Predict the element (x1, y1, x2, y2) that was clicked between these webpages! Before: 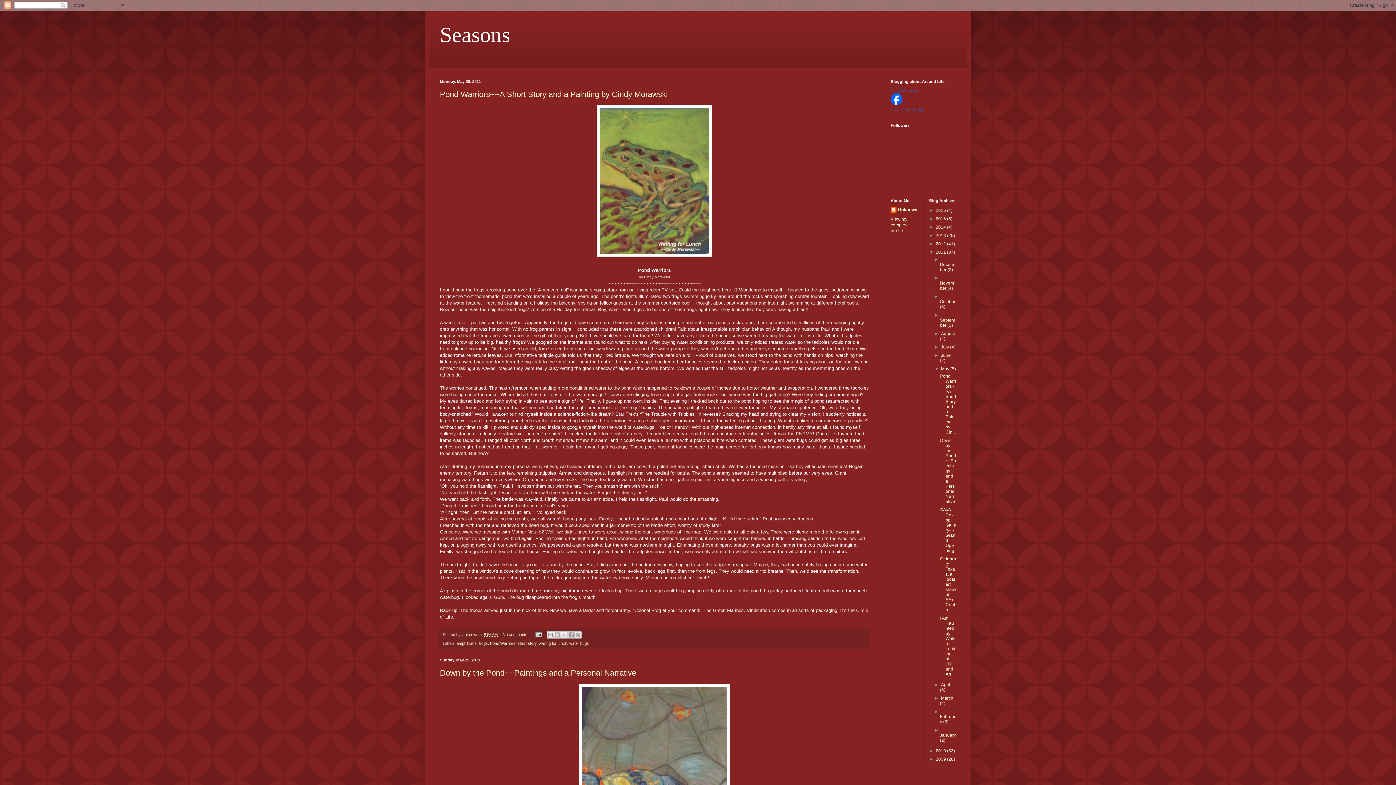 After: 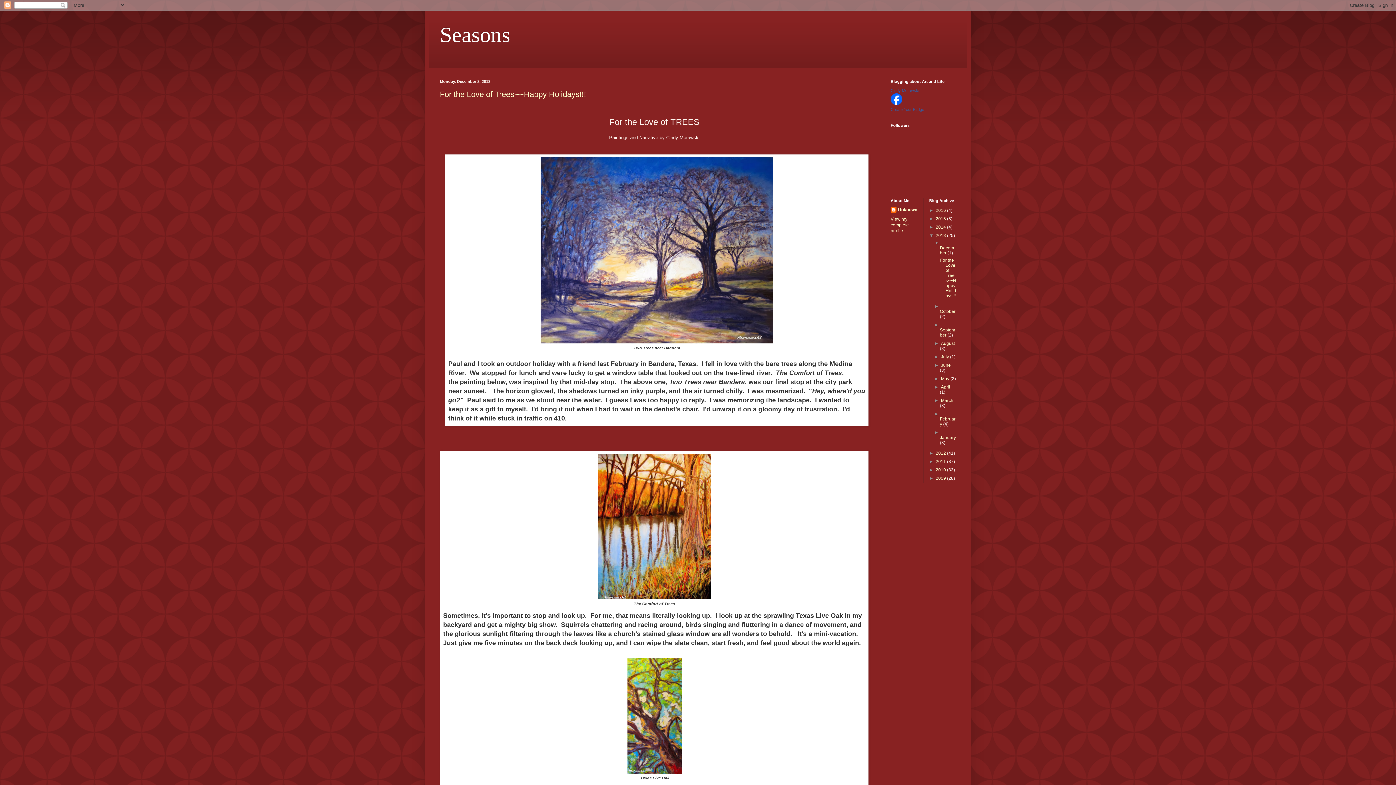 Action: bbox: (936, 233, 947, 238) label: 2013 